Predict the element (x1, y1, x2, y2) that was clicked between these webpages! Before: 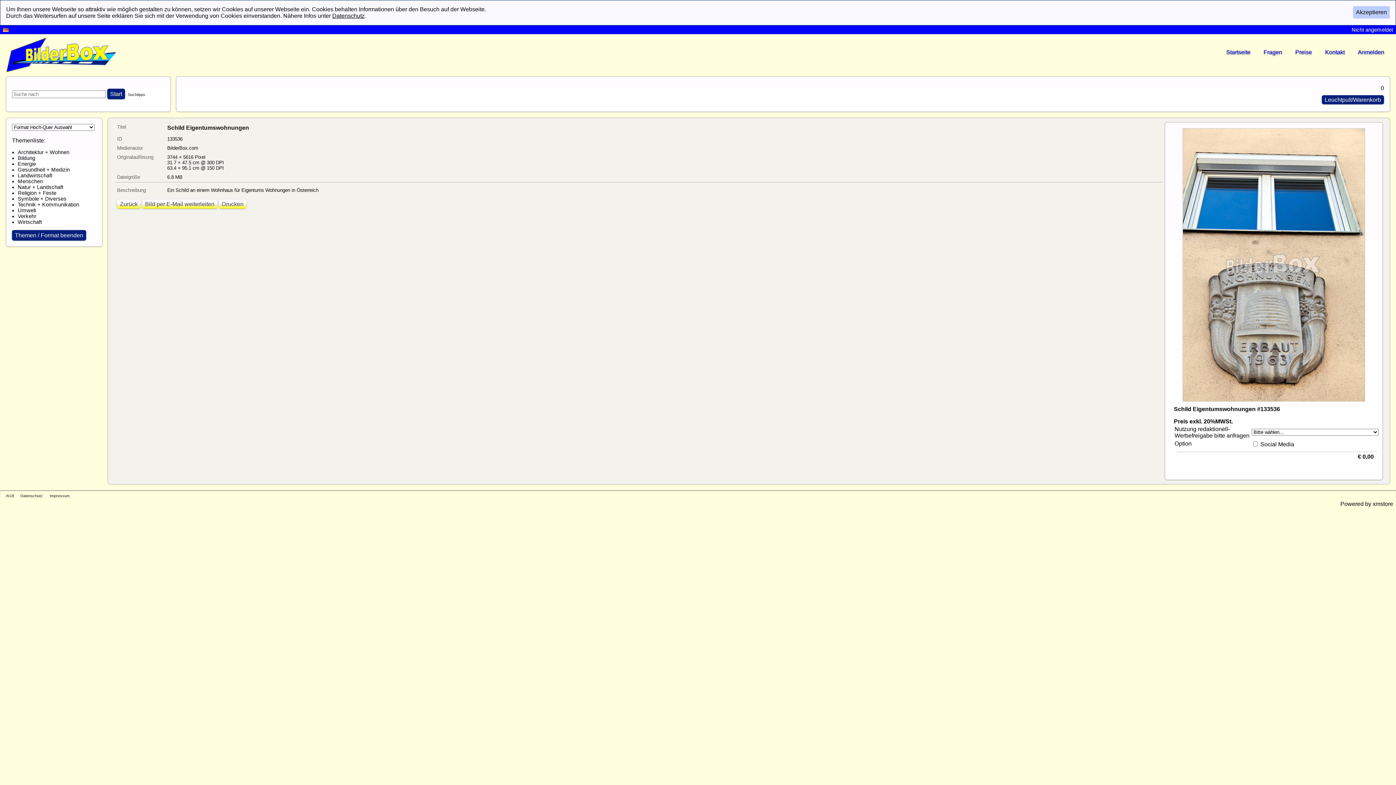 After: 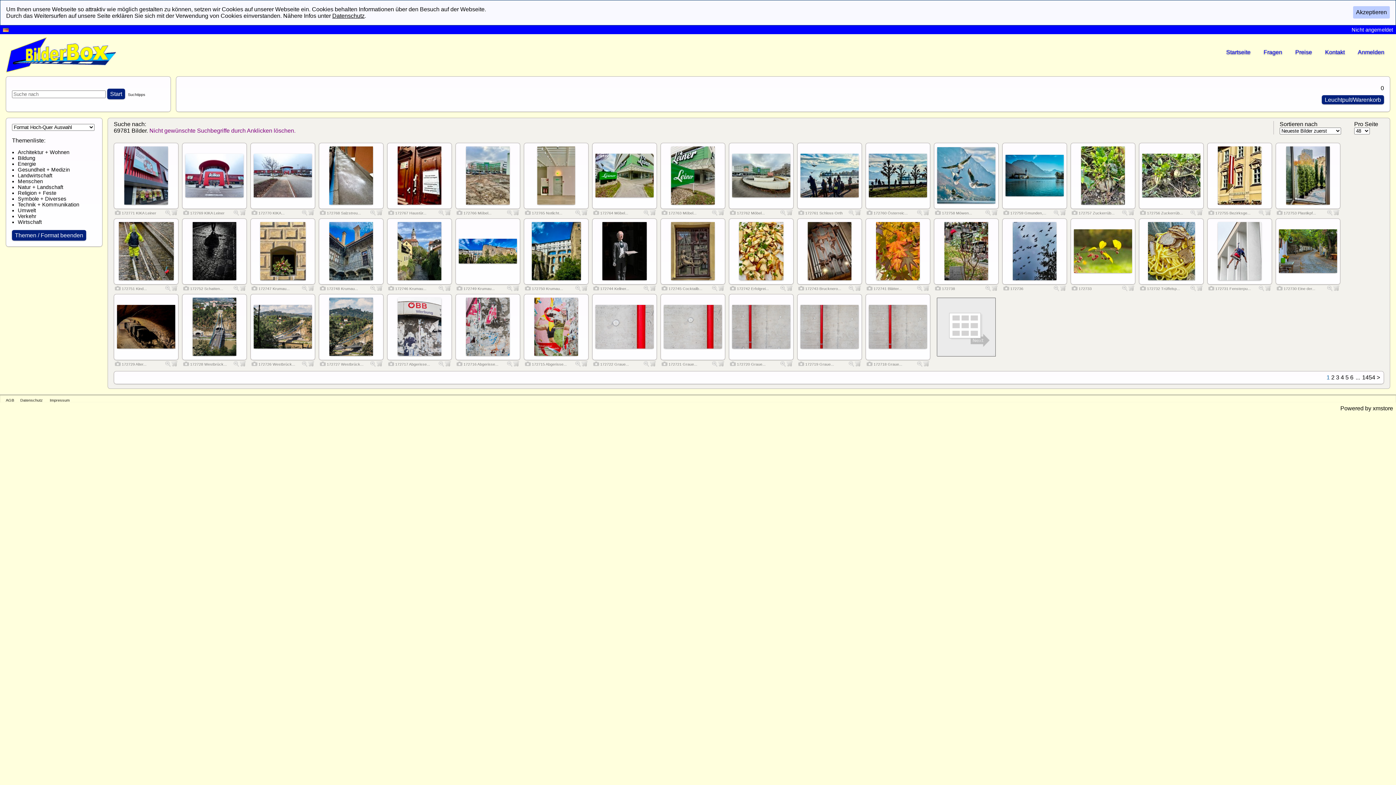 Action: bbox: (12, 230, 86, 240) label: Themen / Format beenden